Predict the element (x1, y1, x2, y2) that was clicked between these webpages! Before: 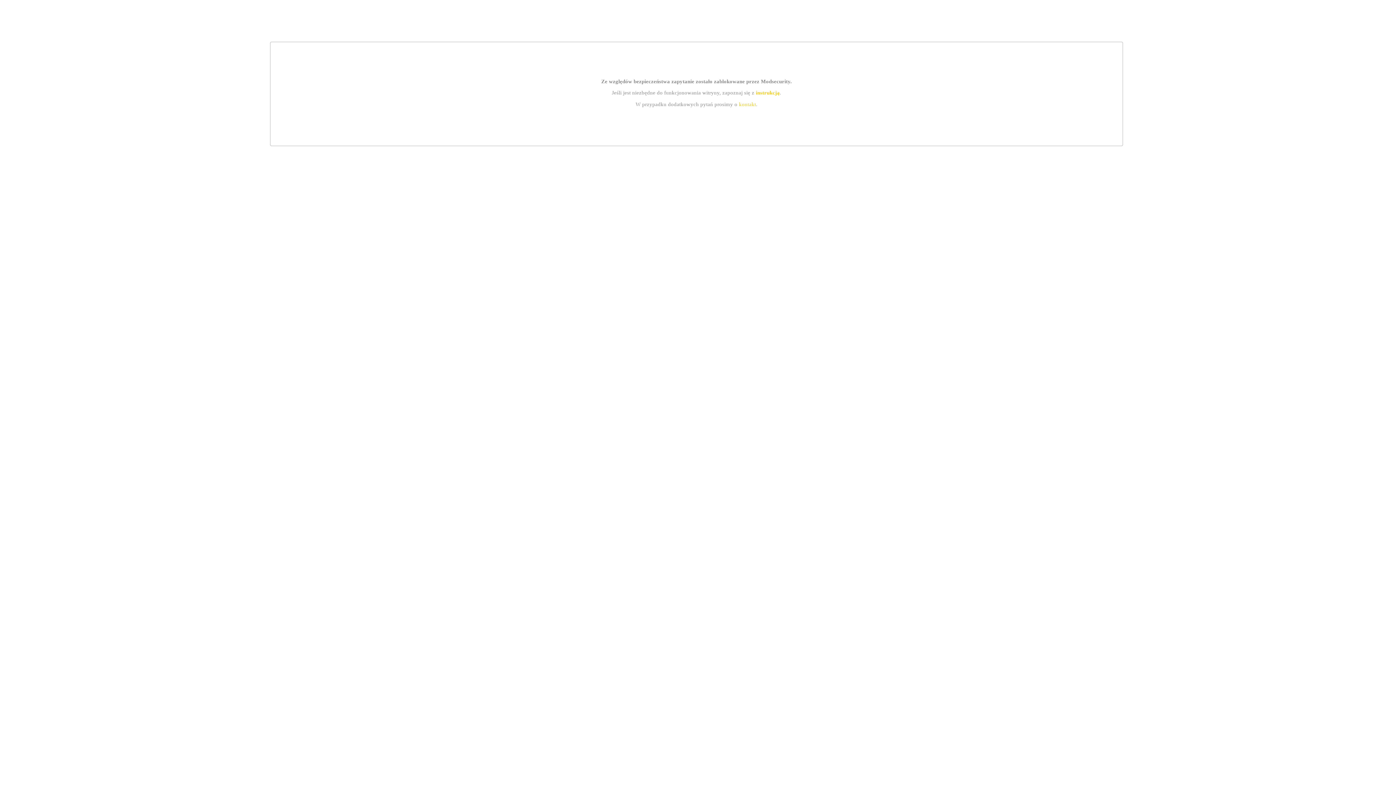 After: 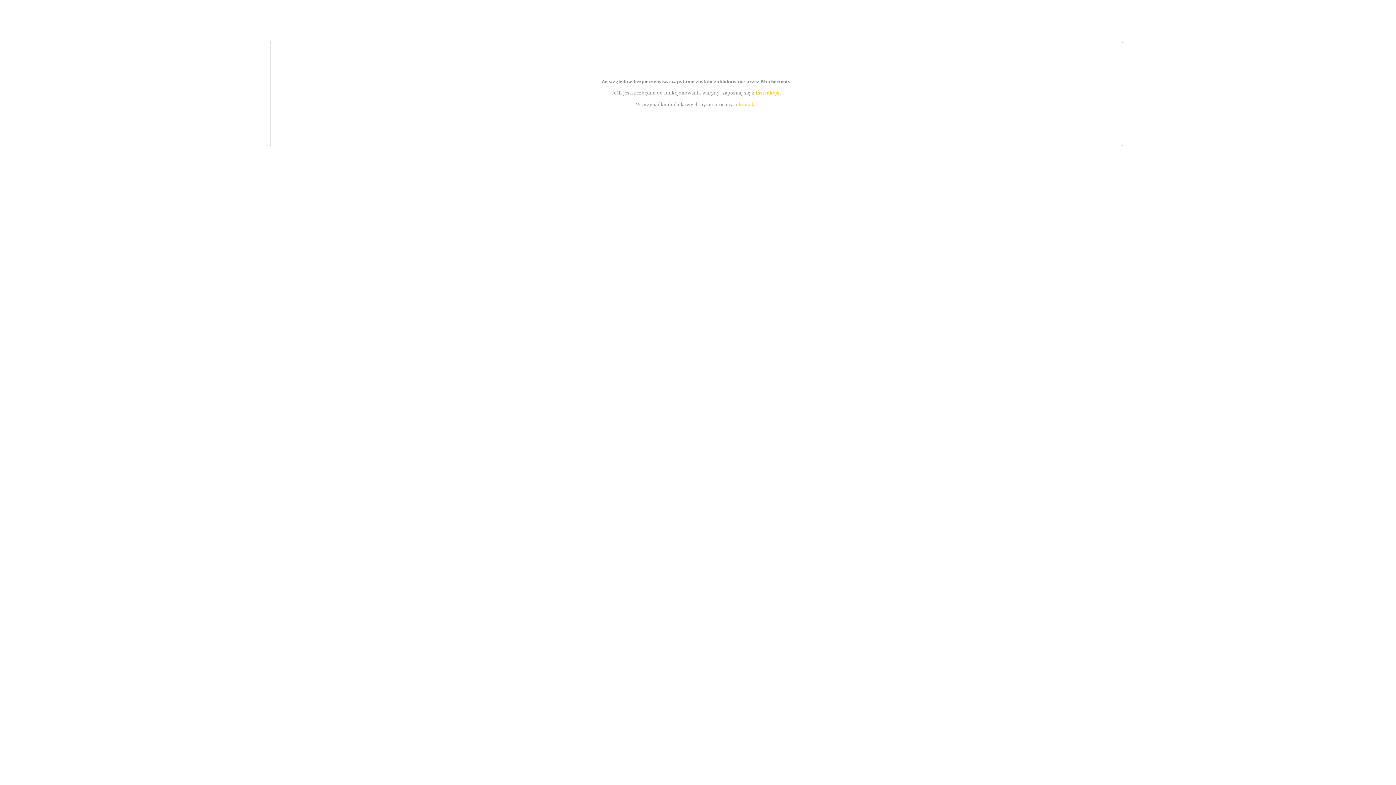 Action: bbox: (739, 101, 756, 107) label: kontakt